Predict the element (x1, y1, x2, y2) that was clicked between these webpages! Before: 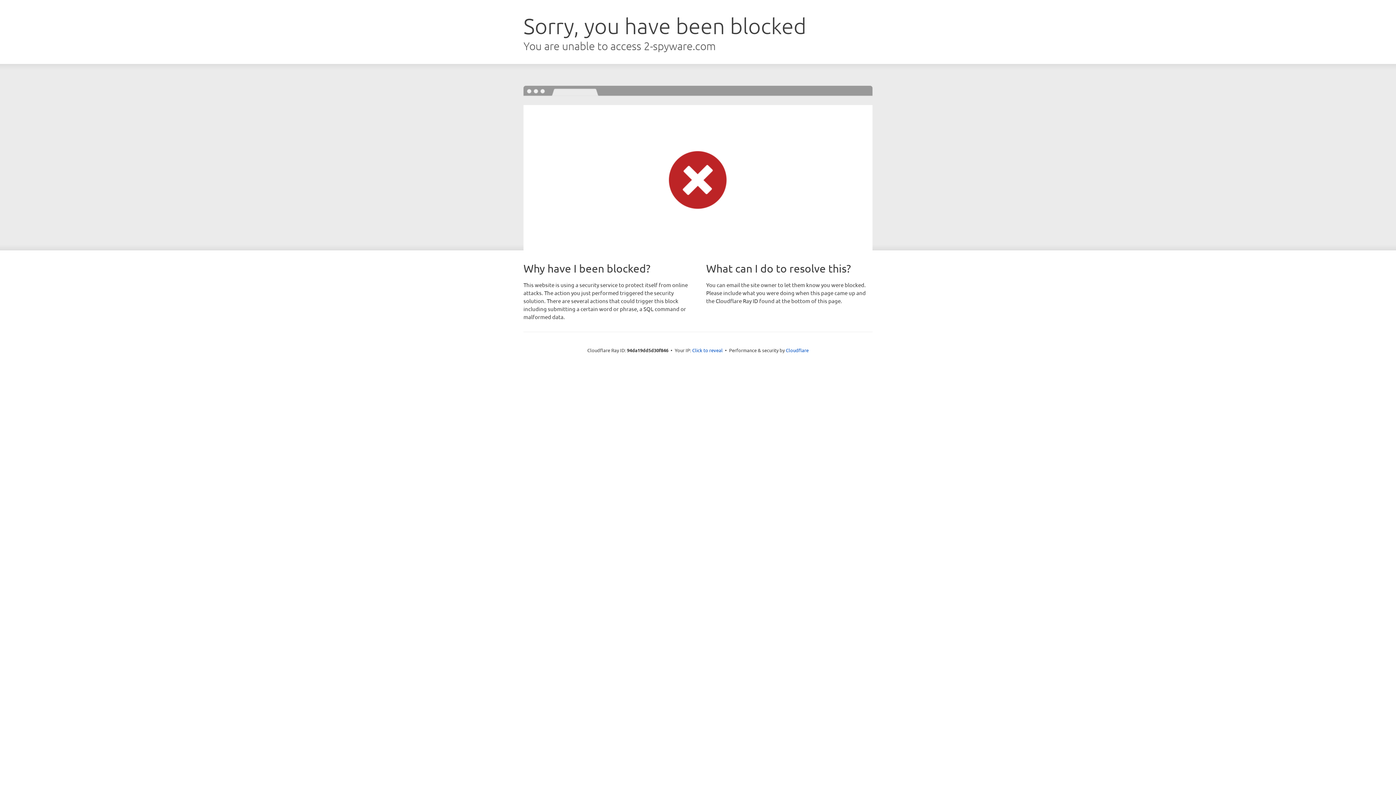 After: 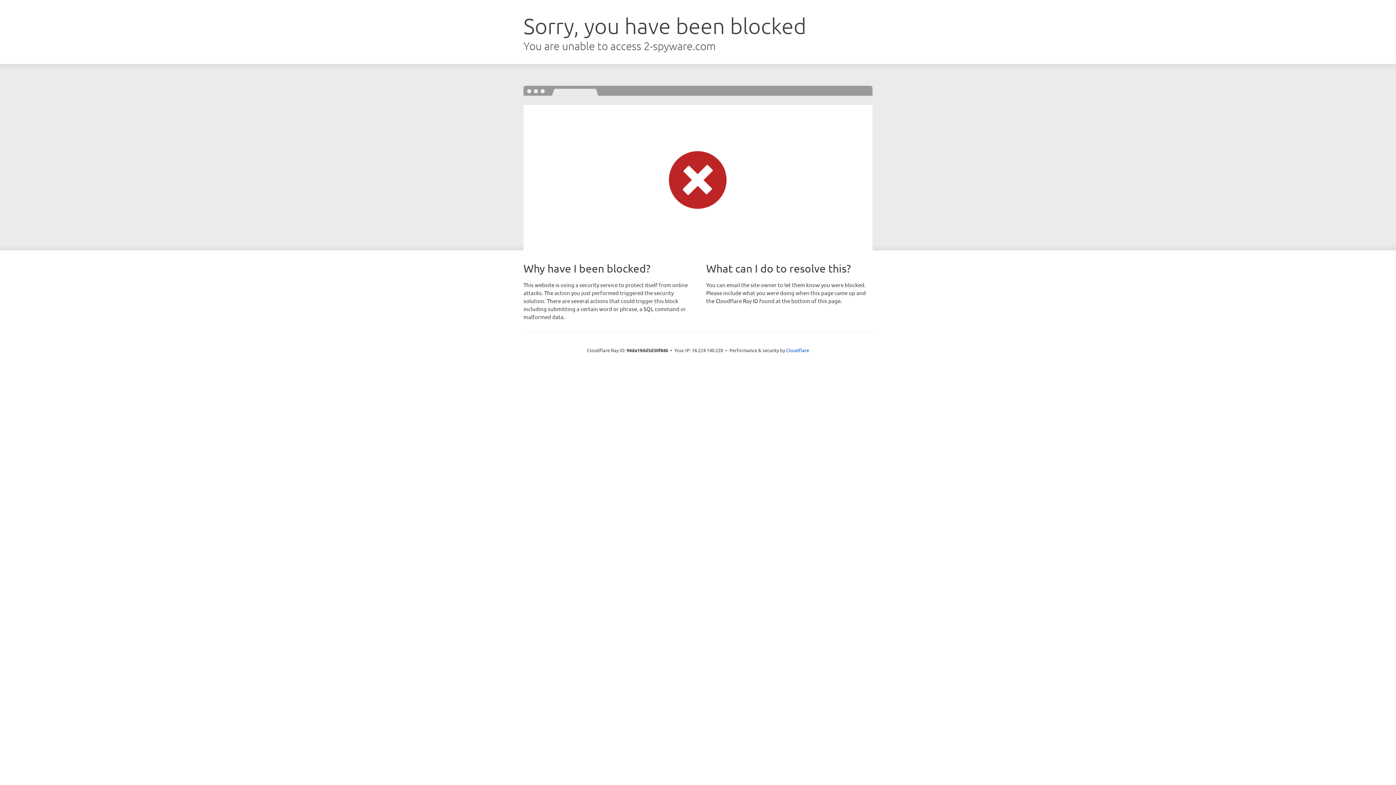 Action: label: Click to reveal bbox: (692, 346, 722, 353)